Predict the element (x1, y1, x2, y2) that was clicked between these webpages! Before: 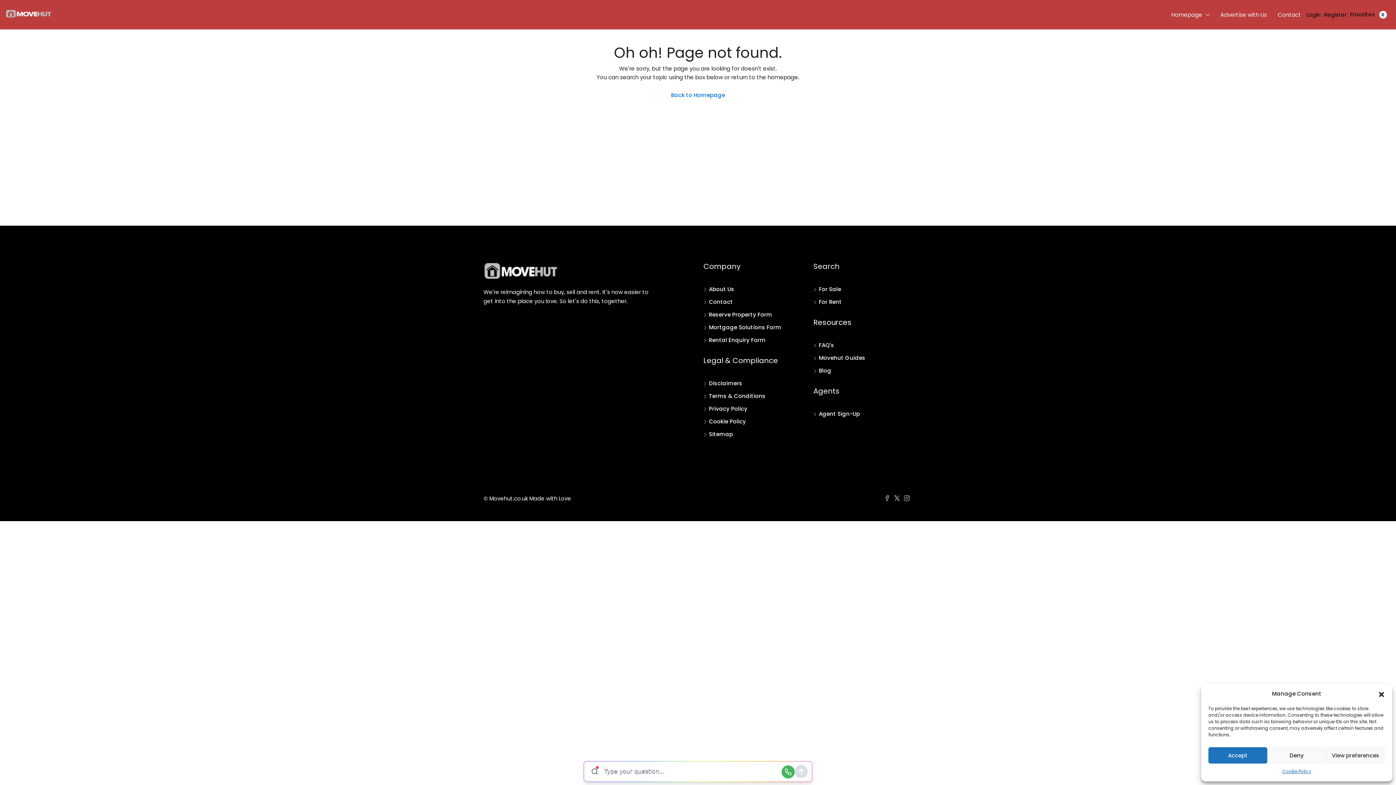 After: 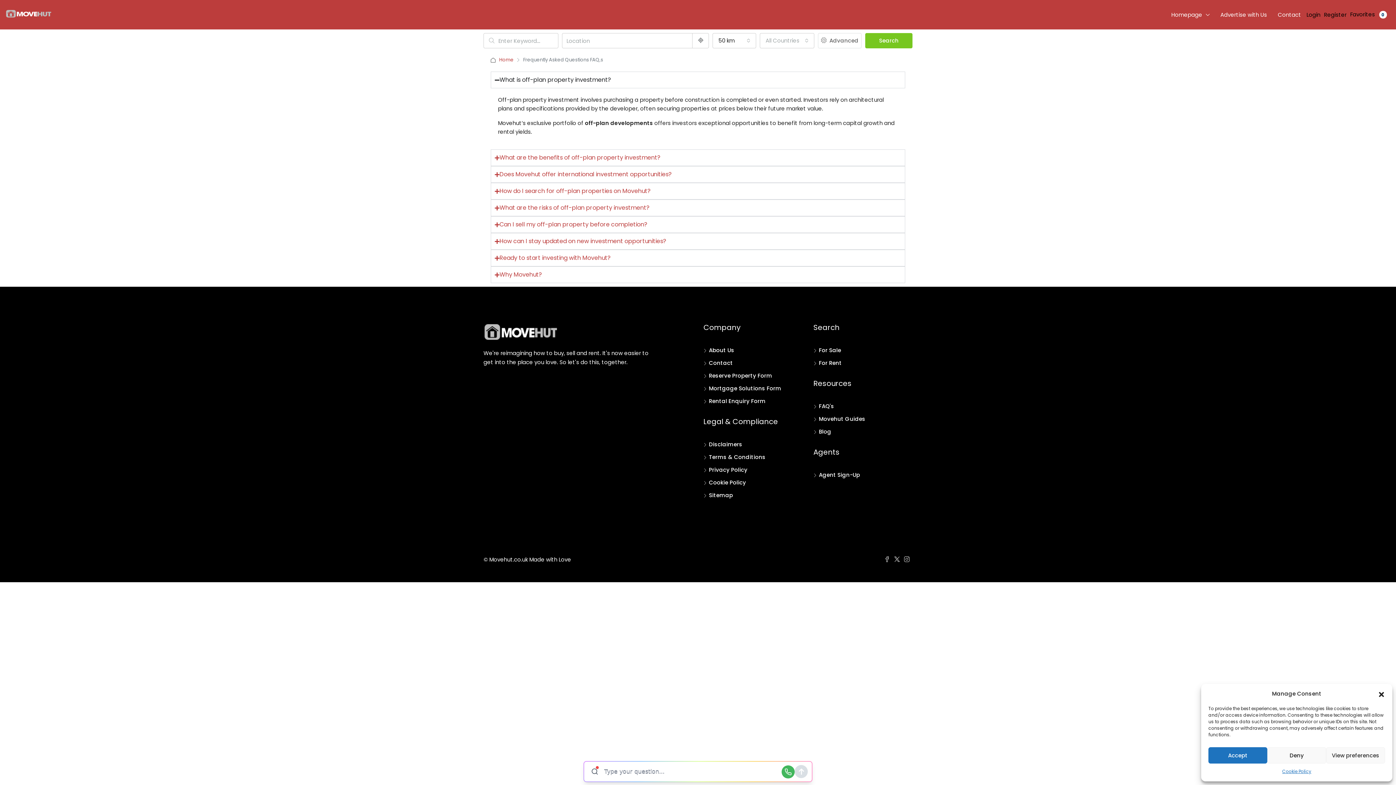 Action: bbox: (813, 341, 834, 349) label: FAQ's